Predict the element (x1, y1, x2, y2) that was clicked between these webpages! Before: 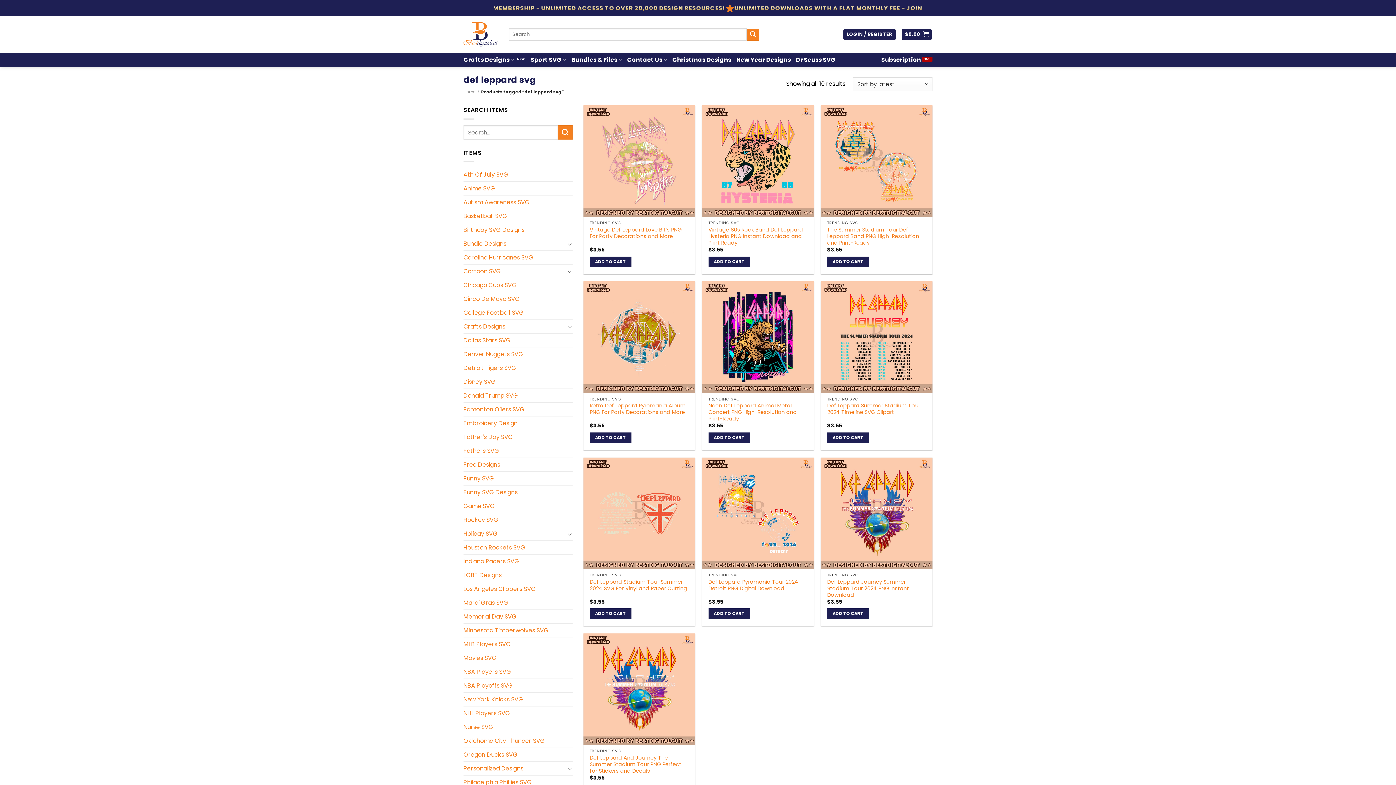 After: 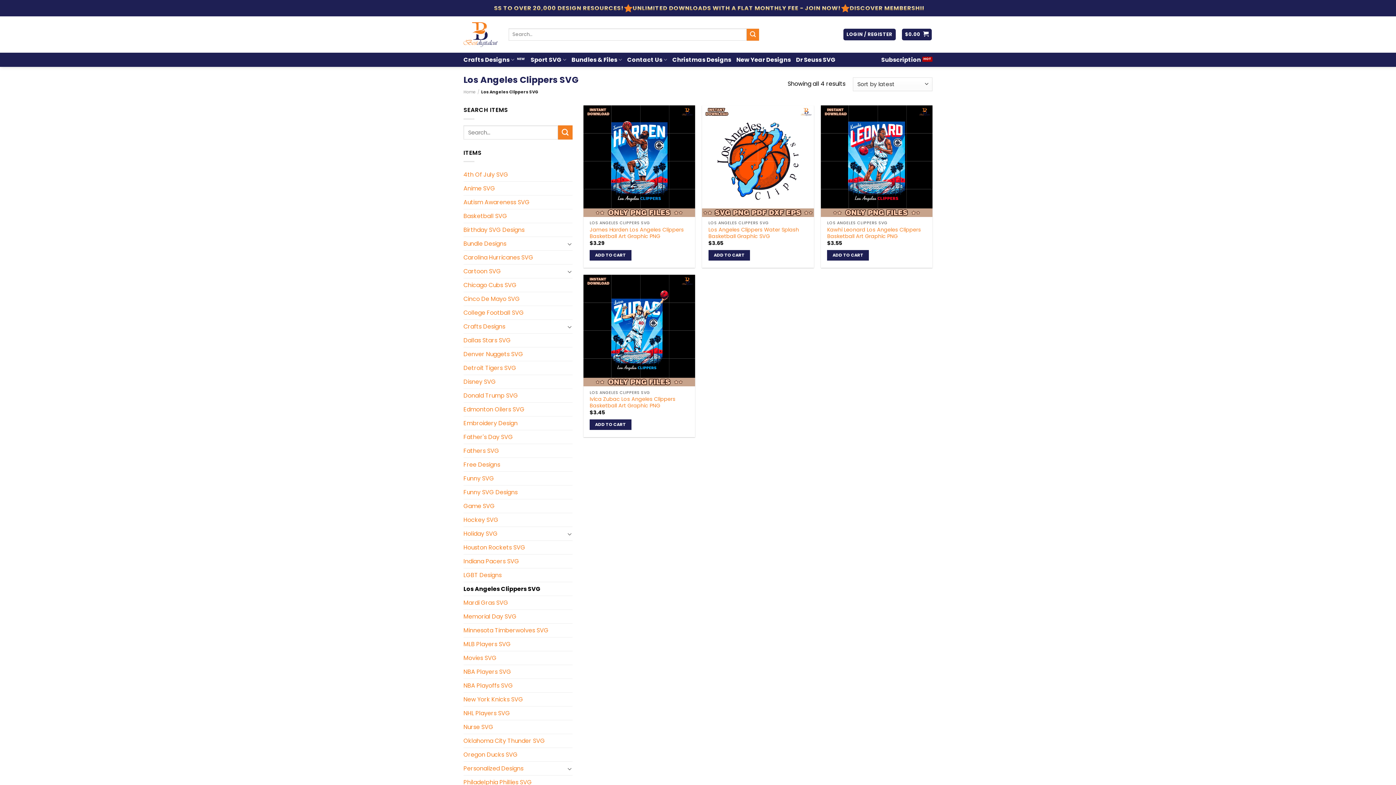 Action: label: Los Angeles Clippers SVG bbox: (463, 582, 572, 596)